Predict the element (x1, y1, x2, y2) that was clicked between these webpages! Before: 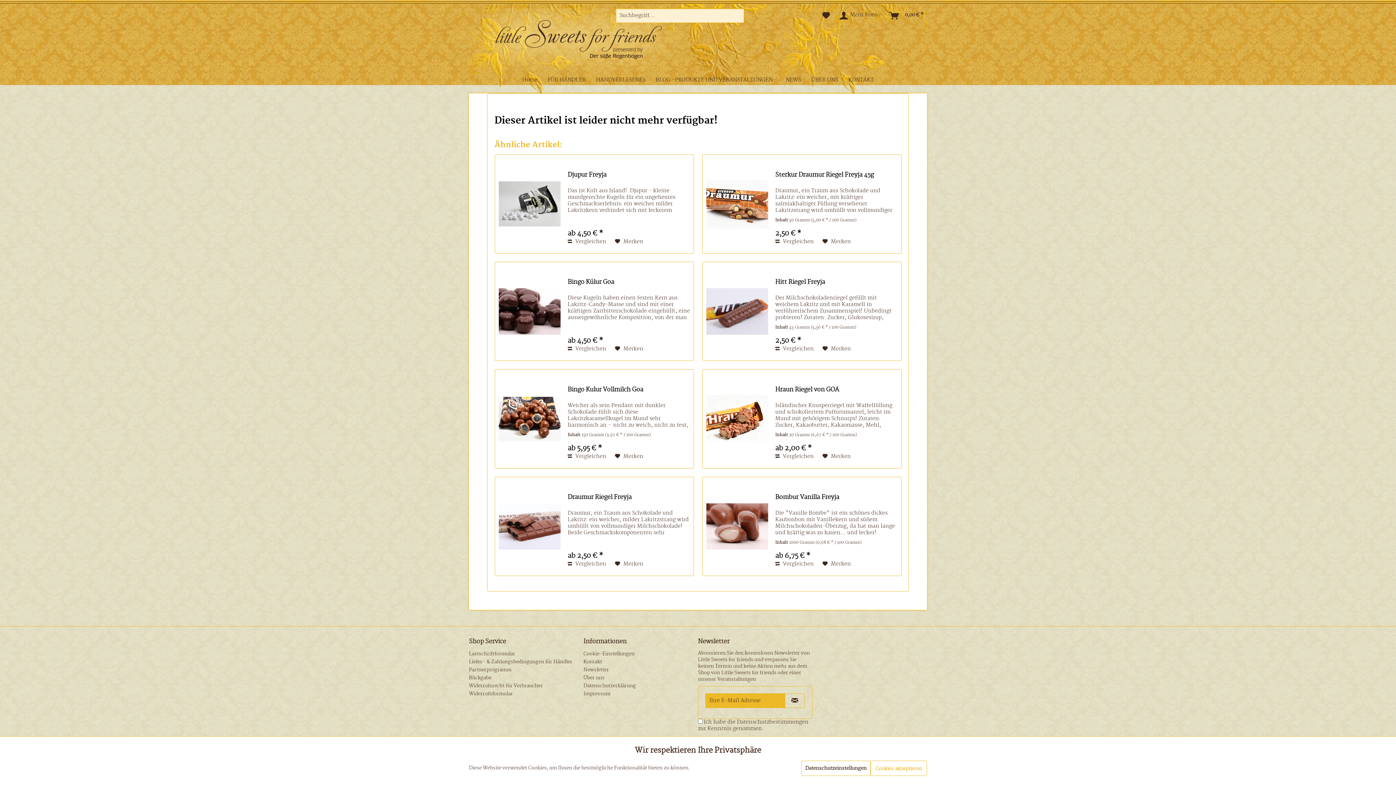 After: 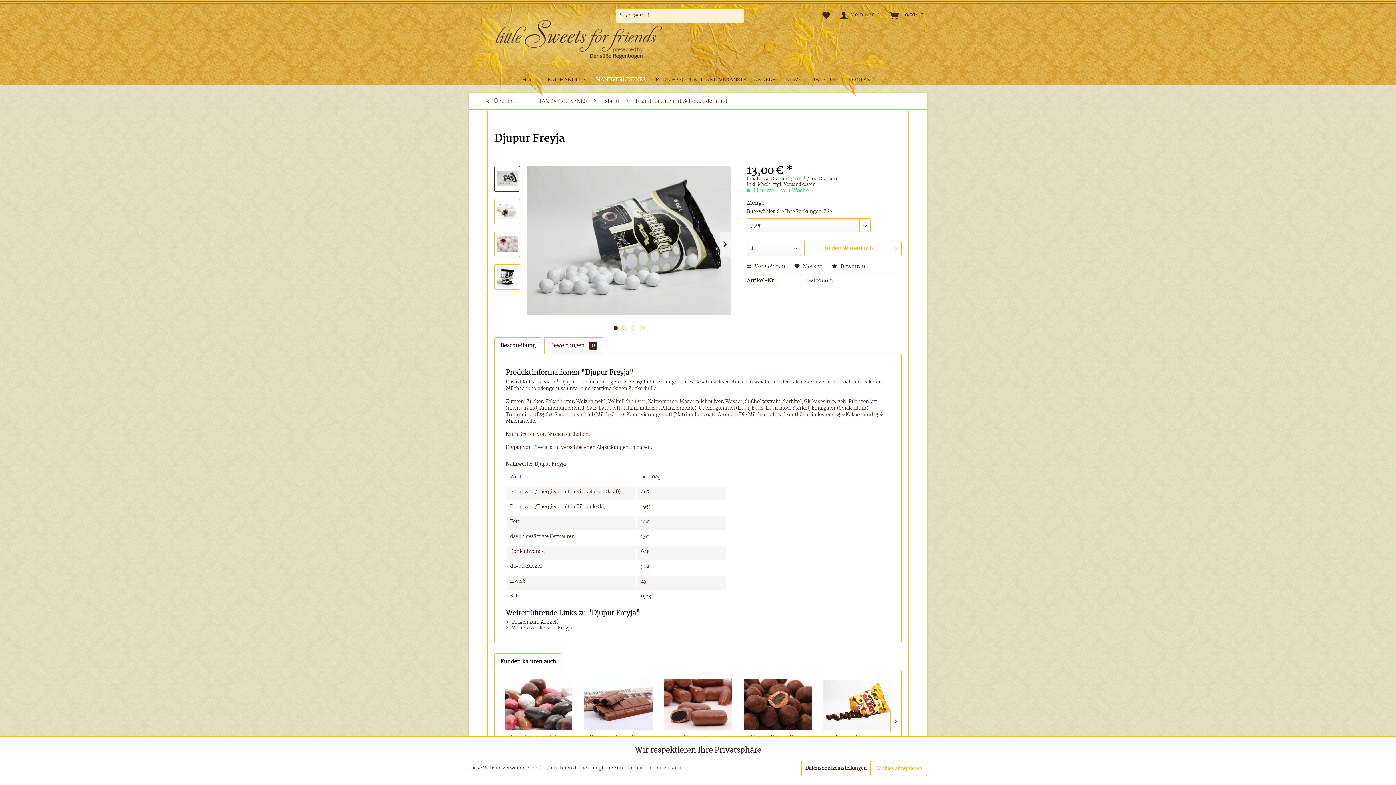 Action: bbox: (498, 162, 560, 246)